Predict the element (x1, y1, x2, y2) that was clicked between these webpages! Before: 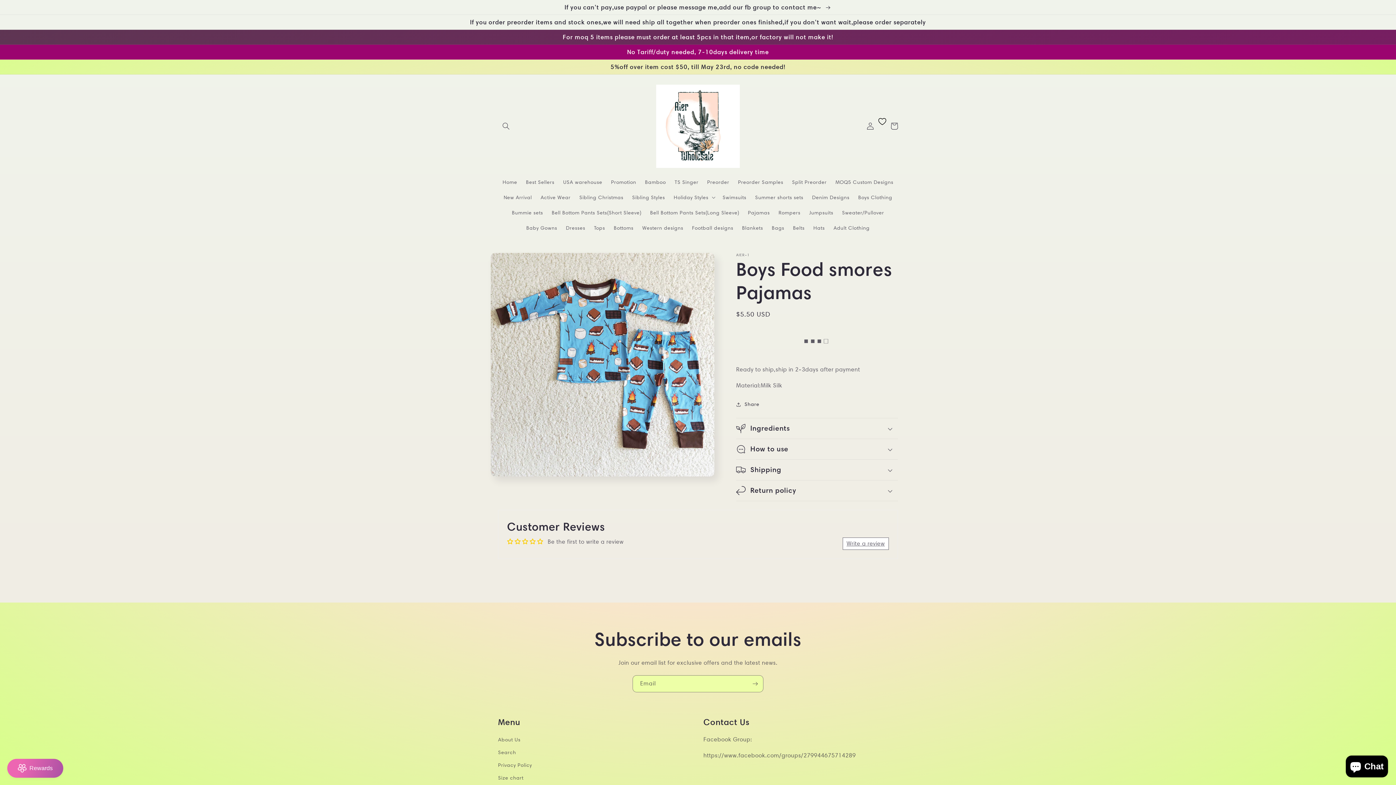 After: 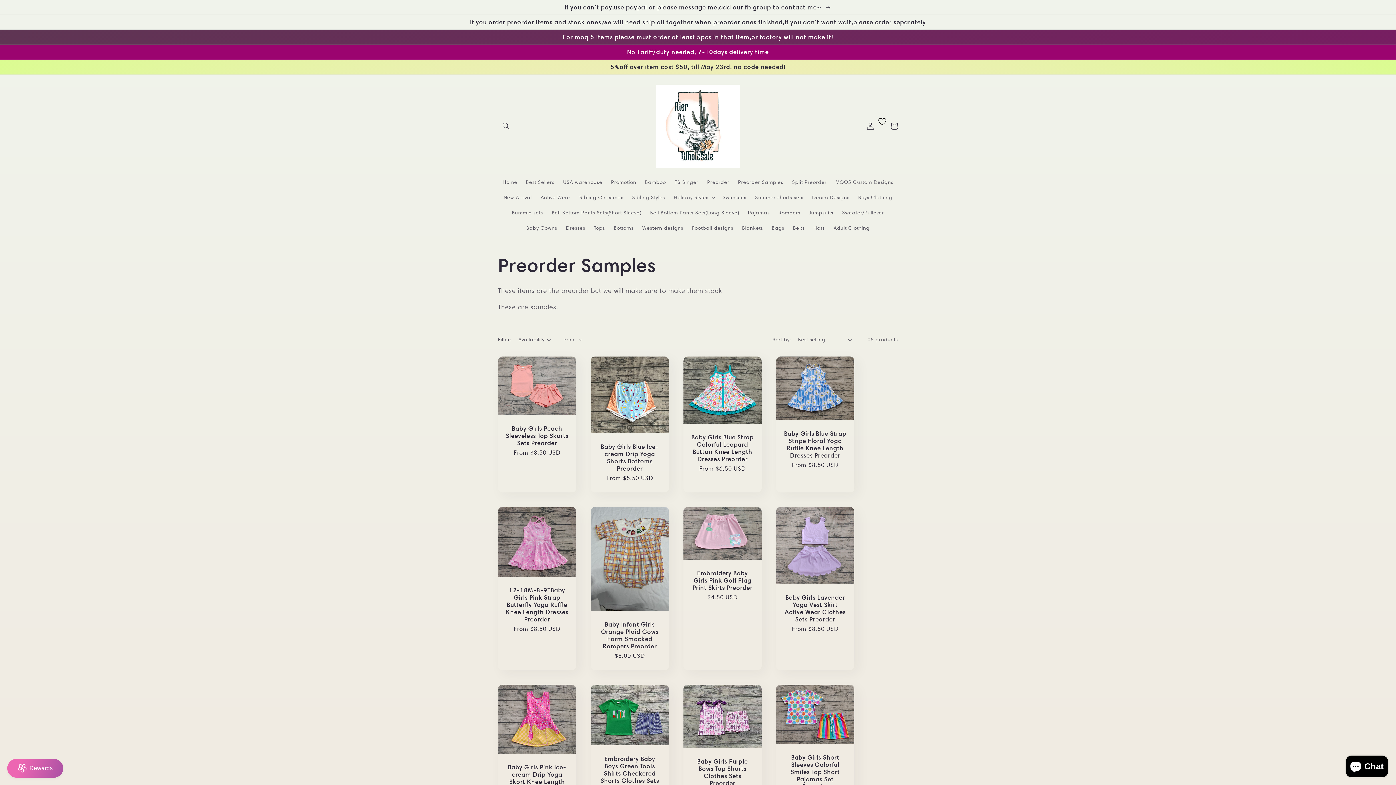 Action: label: Preorder Samples bbox: (733, 174, 787, 189)